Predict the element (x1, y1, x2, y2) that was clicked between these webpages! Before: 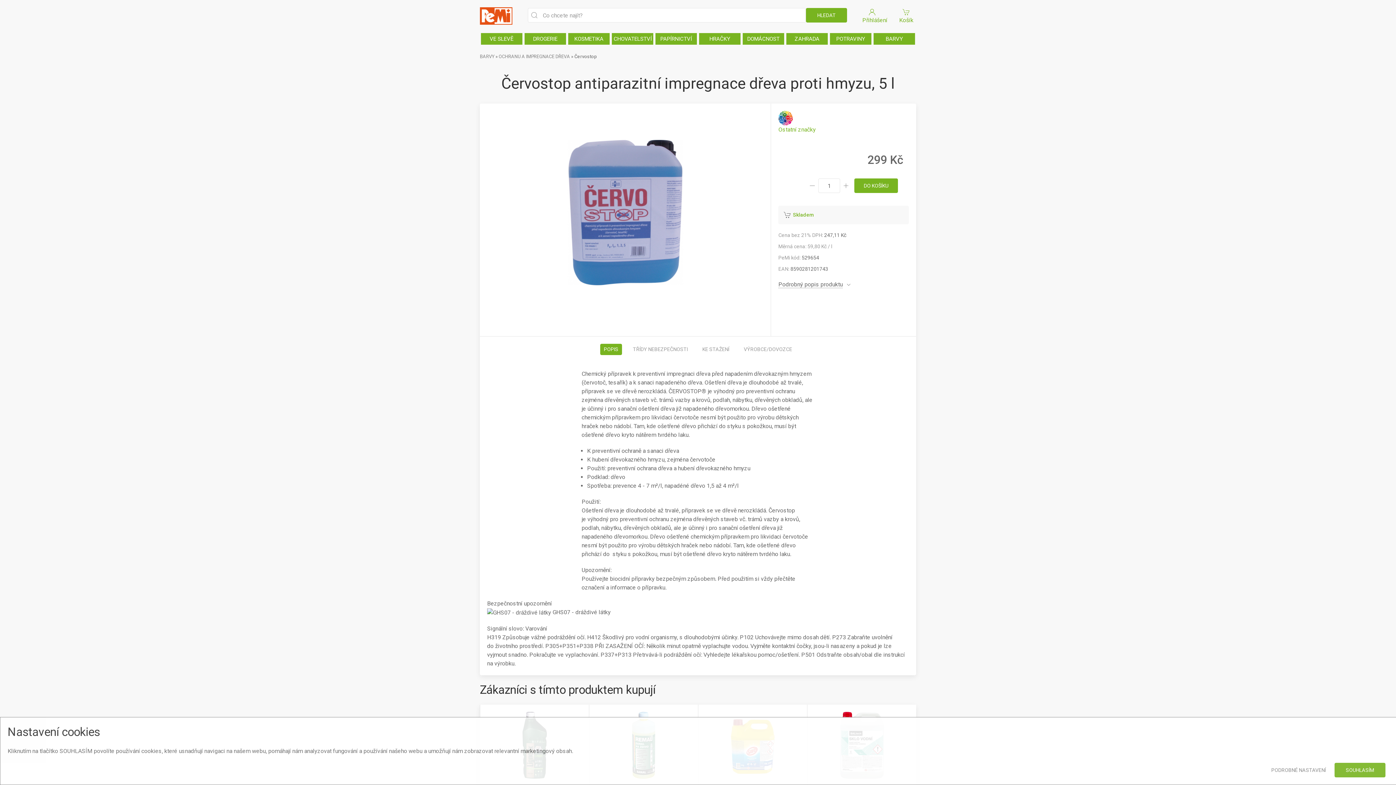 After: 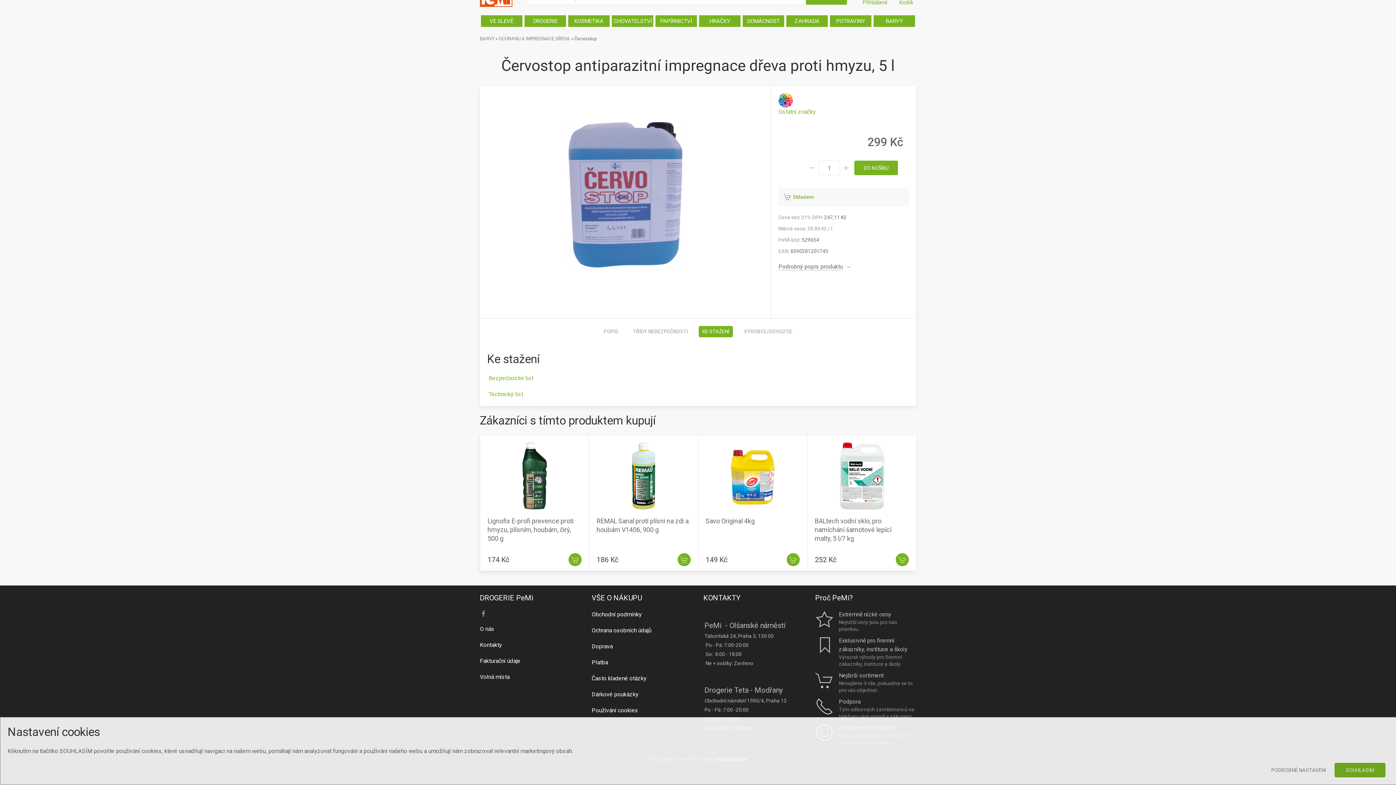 Action: bbox: (698, 344, 733, 355) label: KE STAŽENÍ